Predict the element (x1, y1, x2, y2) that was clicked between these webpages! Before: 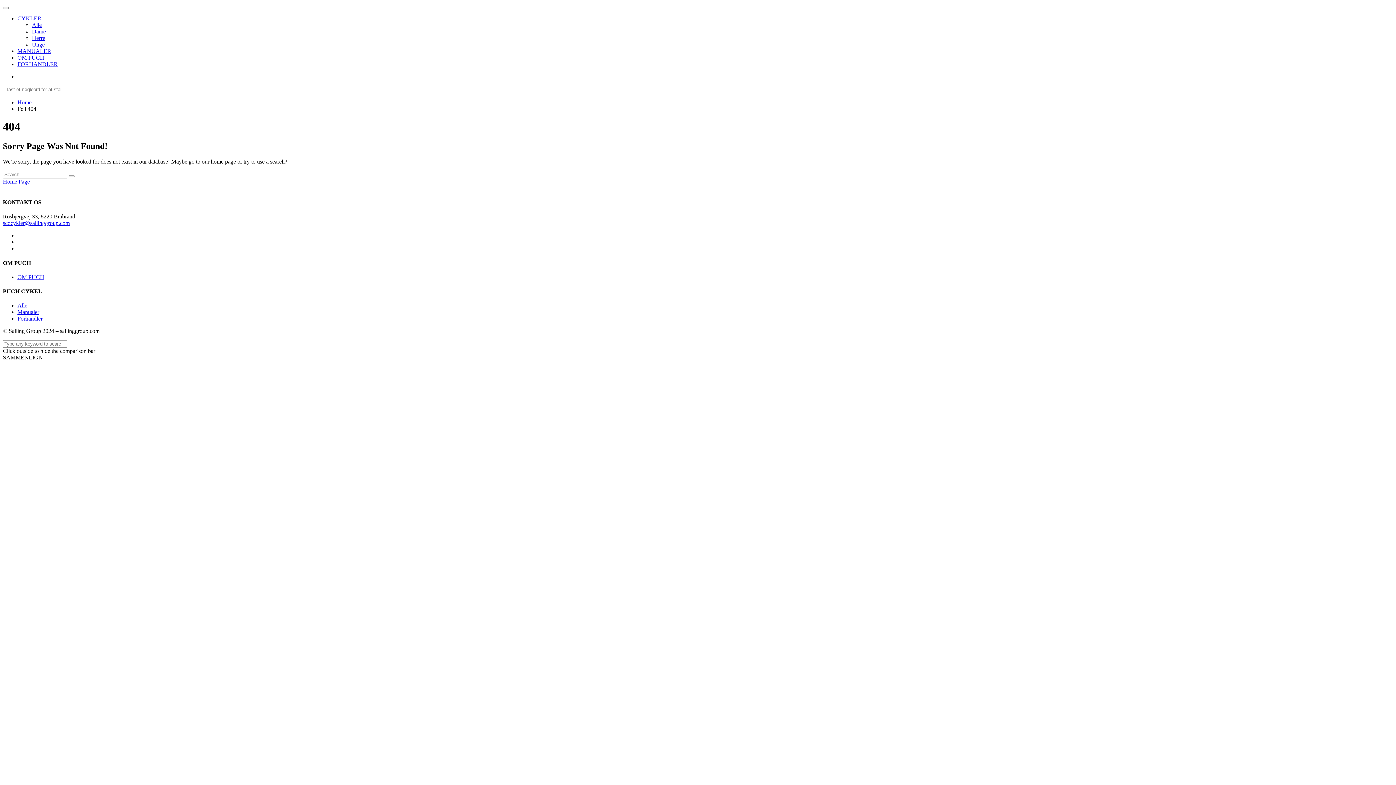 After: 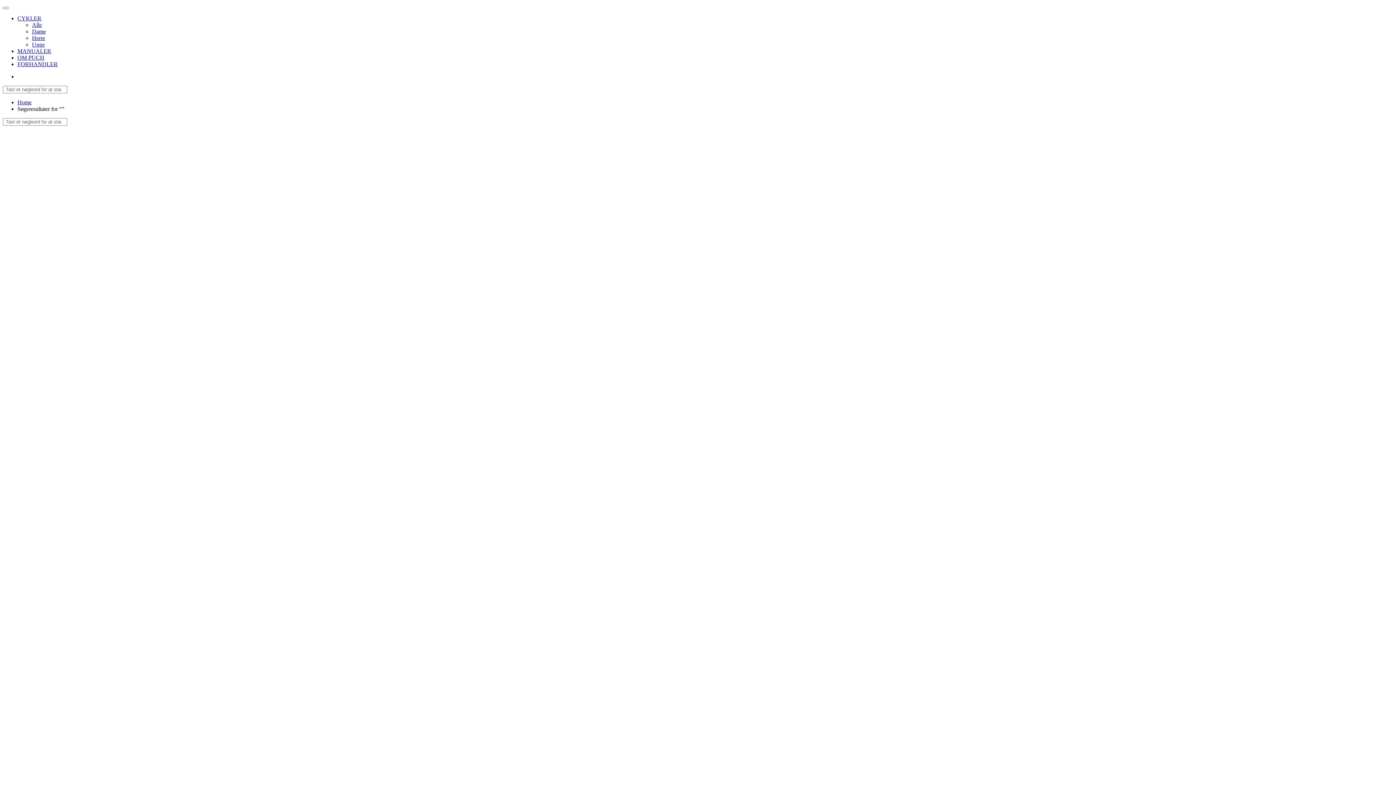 Action: bbox: (68, 175, 74, 177)